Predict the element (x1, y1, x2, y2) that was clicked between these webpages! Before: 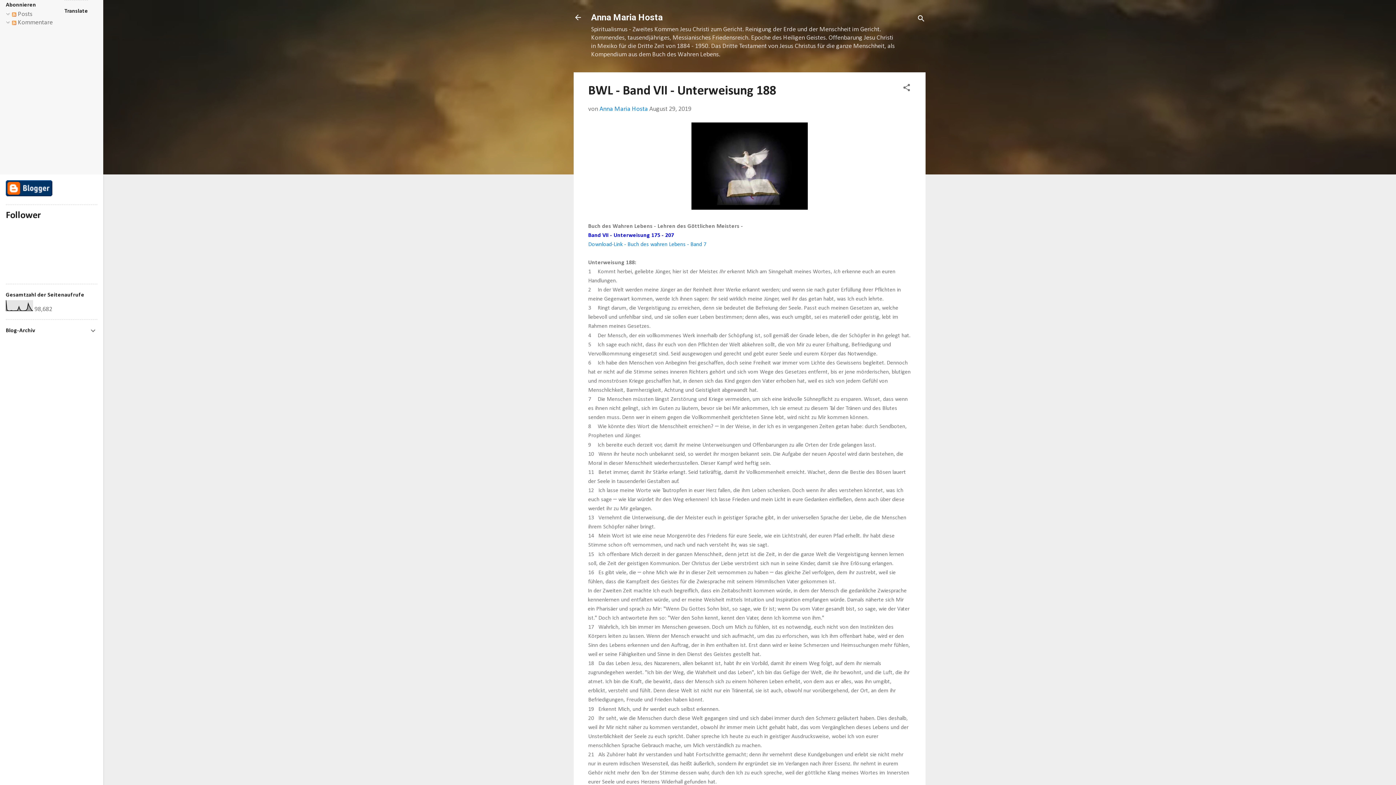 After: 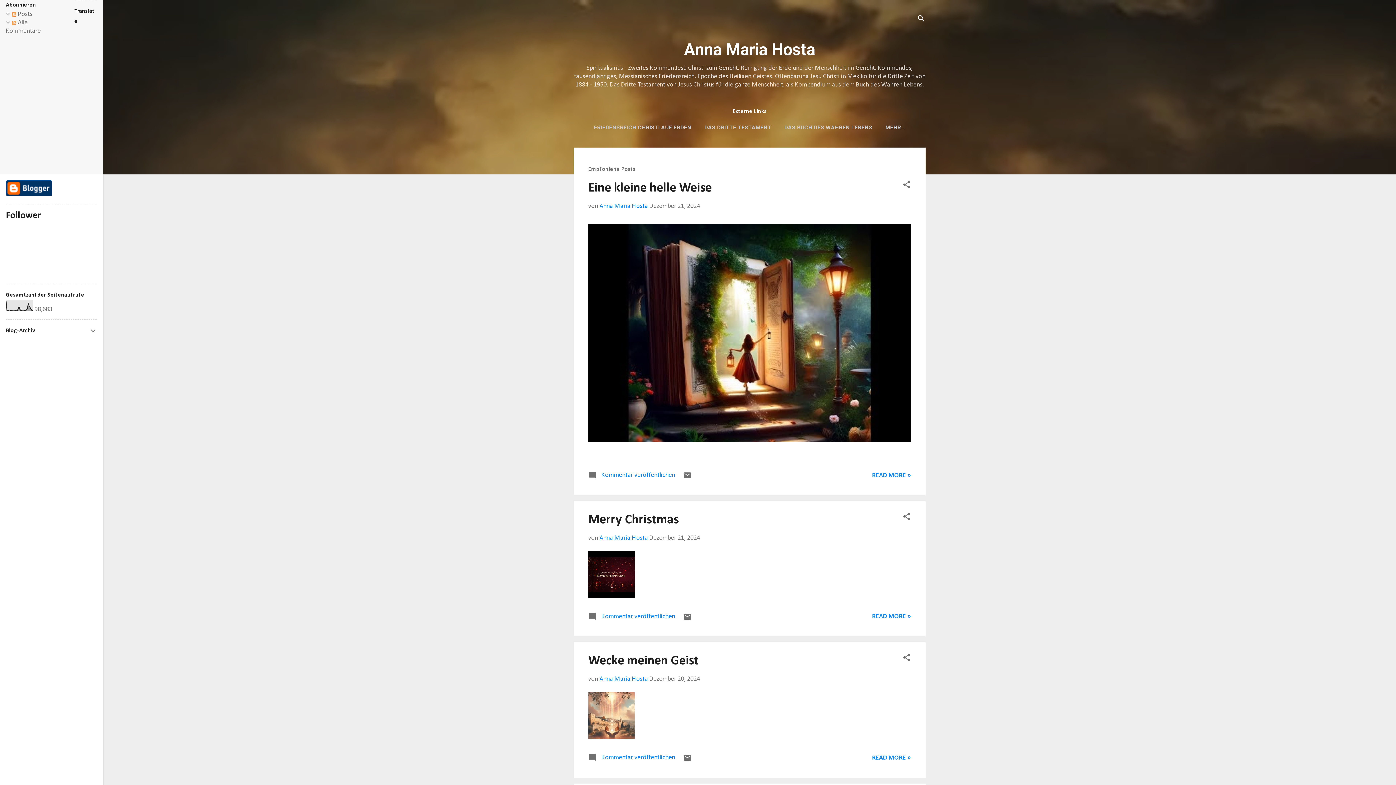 Action: bbox: (573, 13, 582, 24)